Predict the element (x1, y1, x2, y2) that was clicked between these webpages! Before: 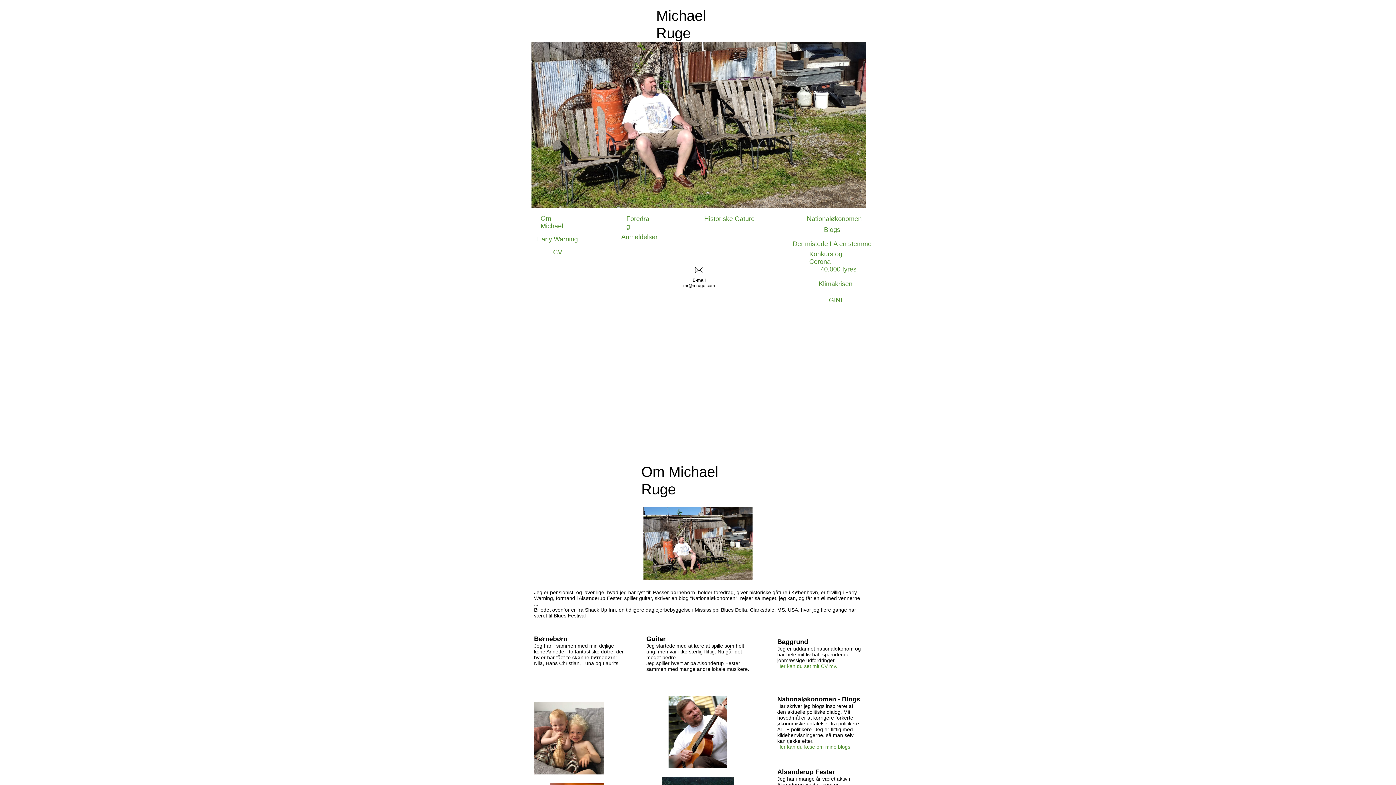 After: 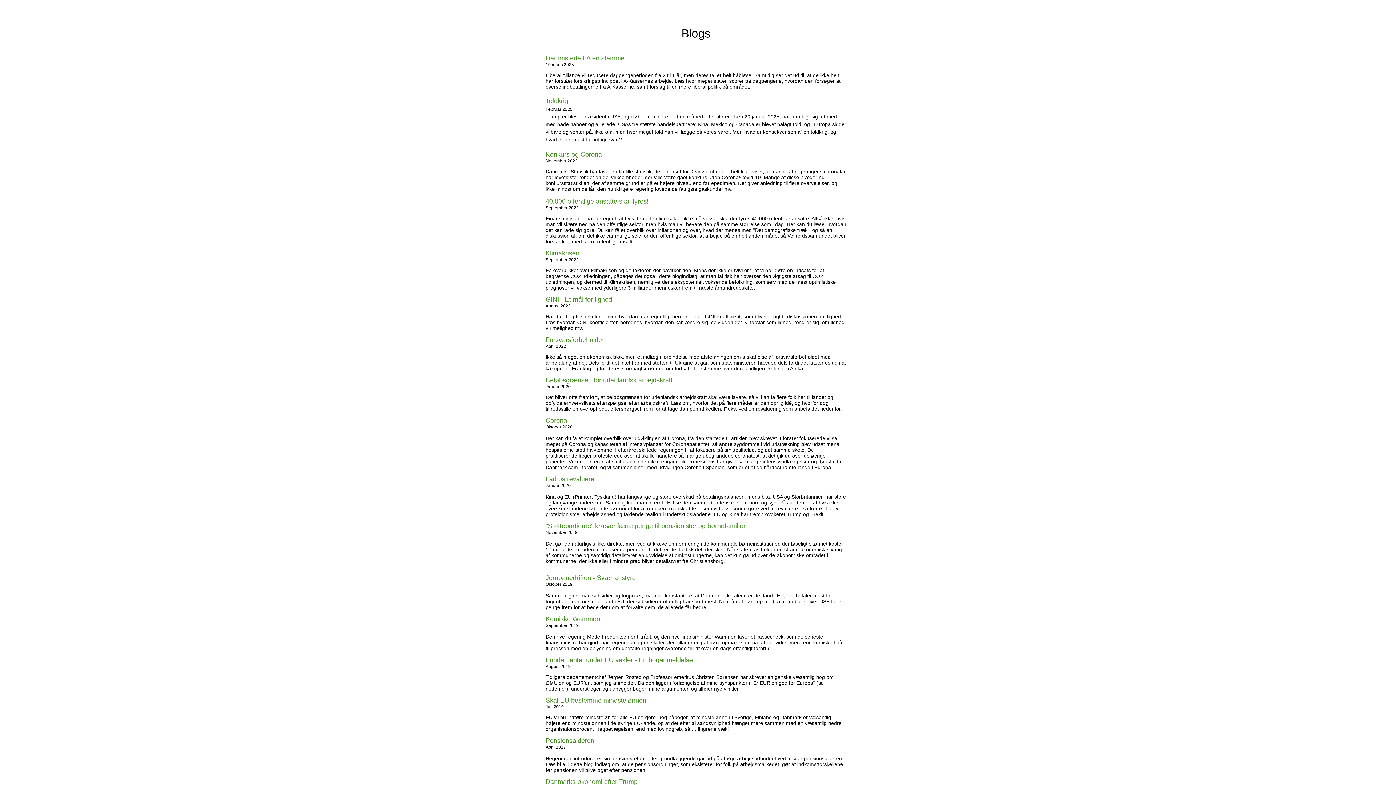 Action: bbox: (824, 226, 840, 233) label: Blogs